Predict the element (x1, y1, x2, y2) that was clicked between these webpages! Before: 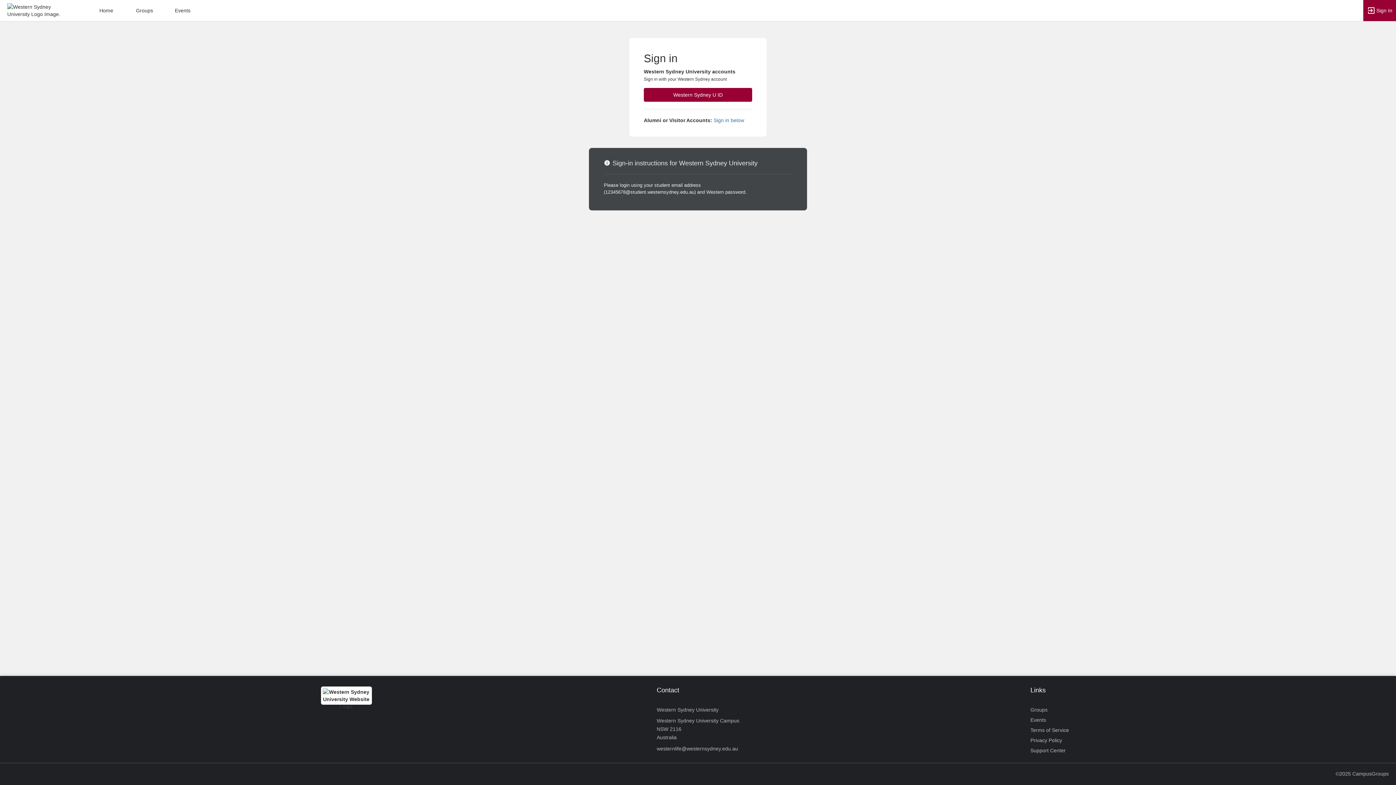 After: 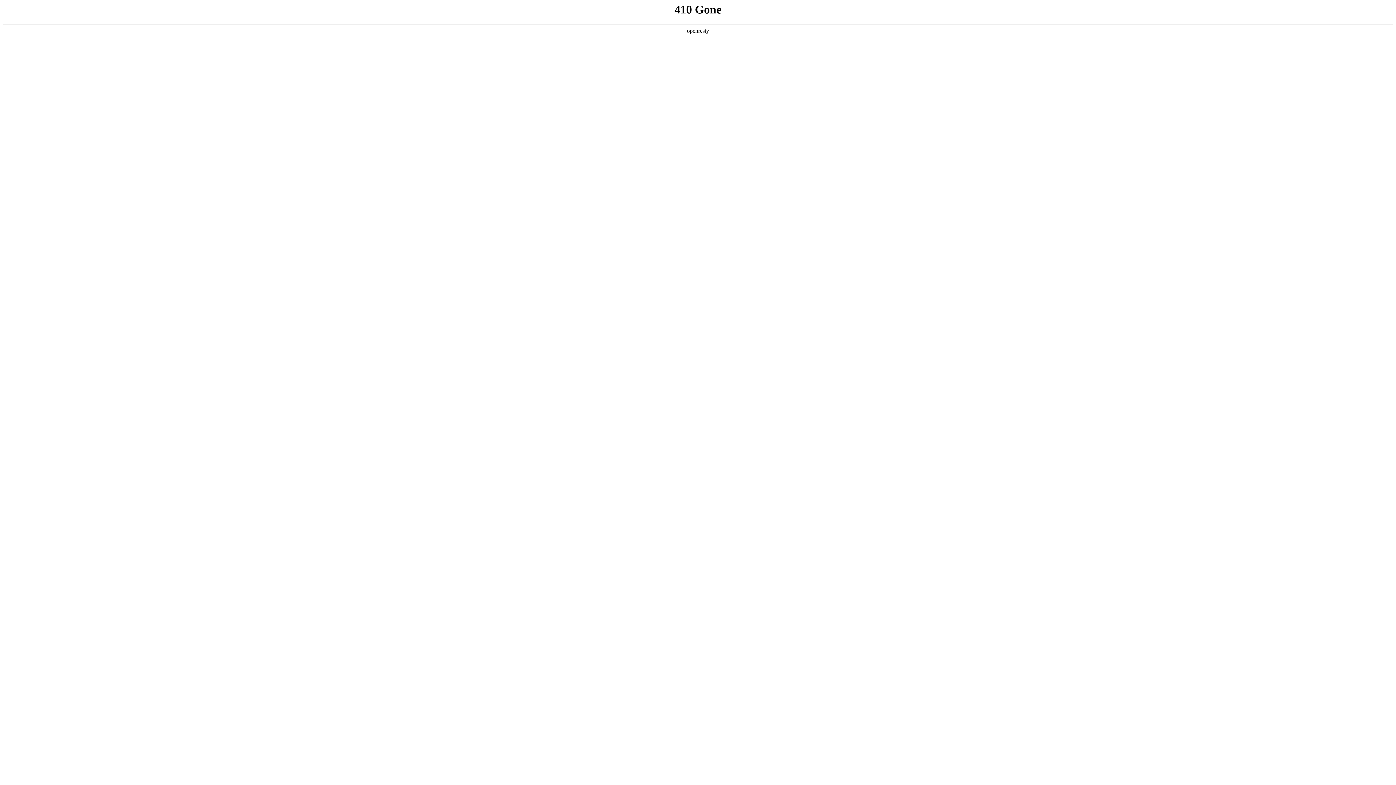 Action: label: Privacy Policy bbox: (1030, 735, 1062, 745)